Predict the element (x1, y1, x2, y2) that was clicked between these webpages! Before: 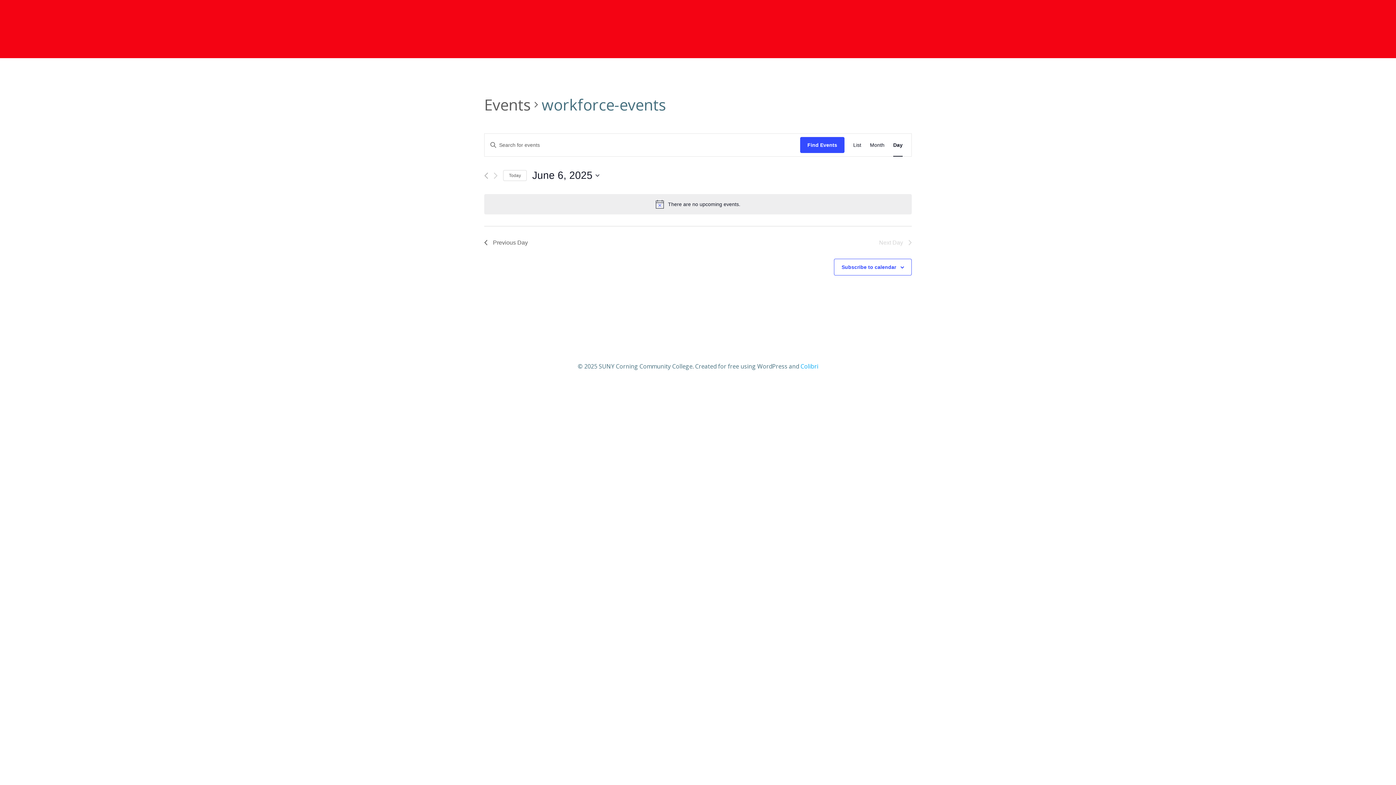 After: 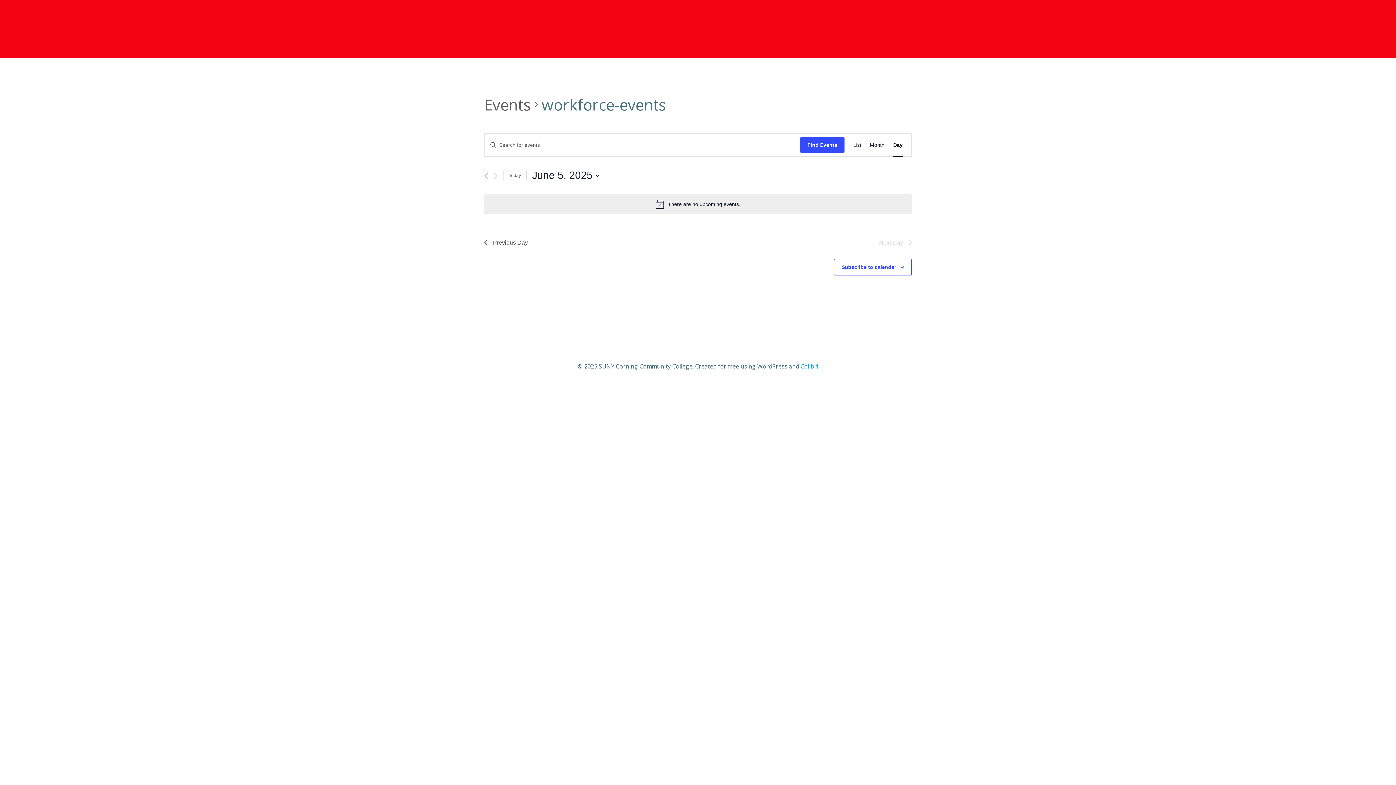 Action: bbox: (484, 238, 528, 247) label: Previous Day